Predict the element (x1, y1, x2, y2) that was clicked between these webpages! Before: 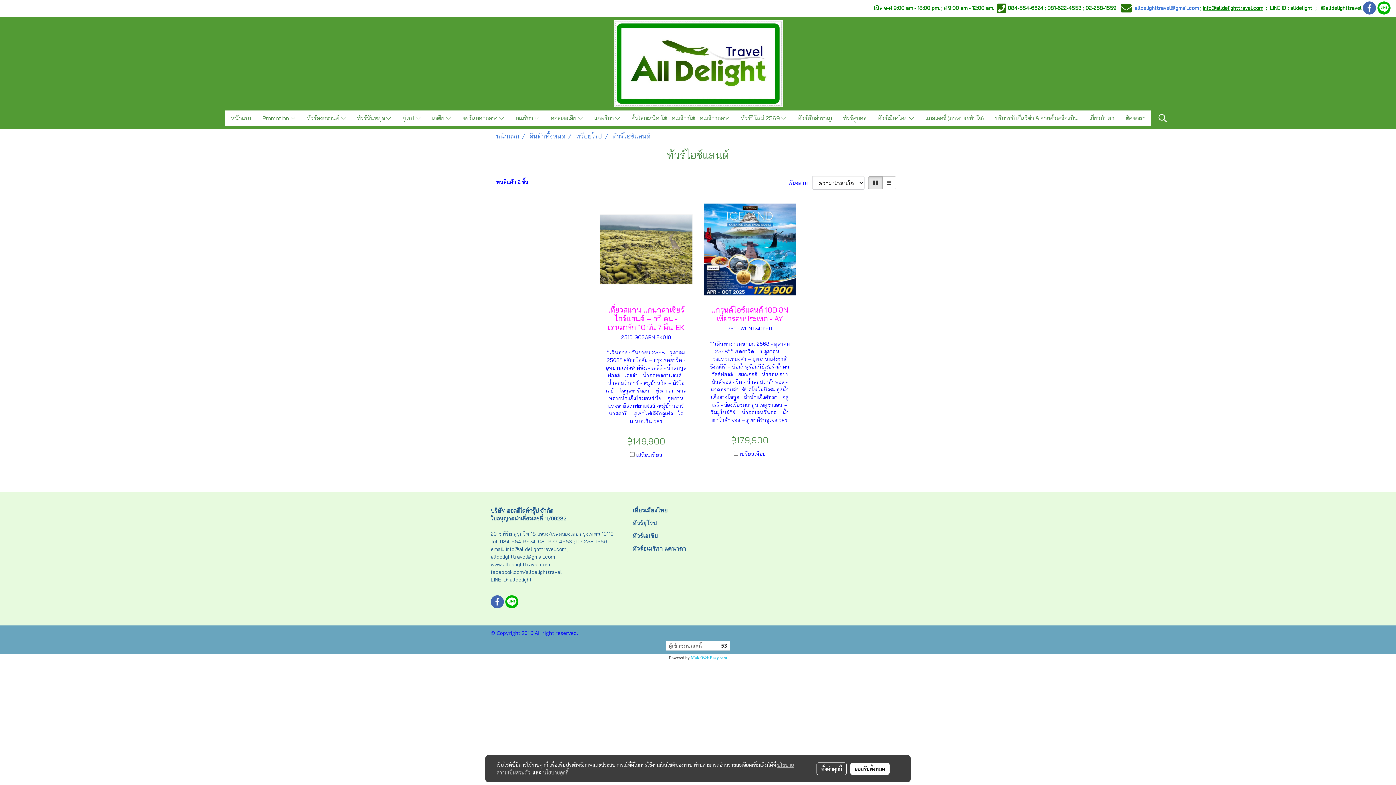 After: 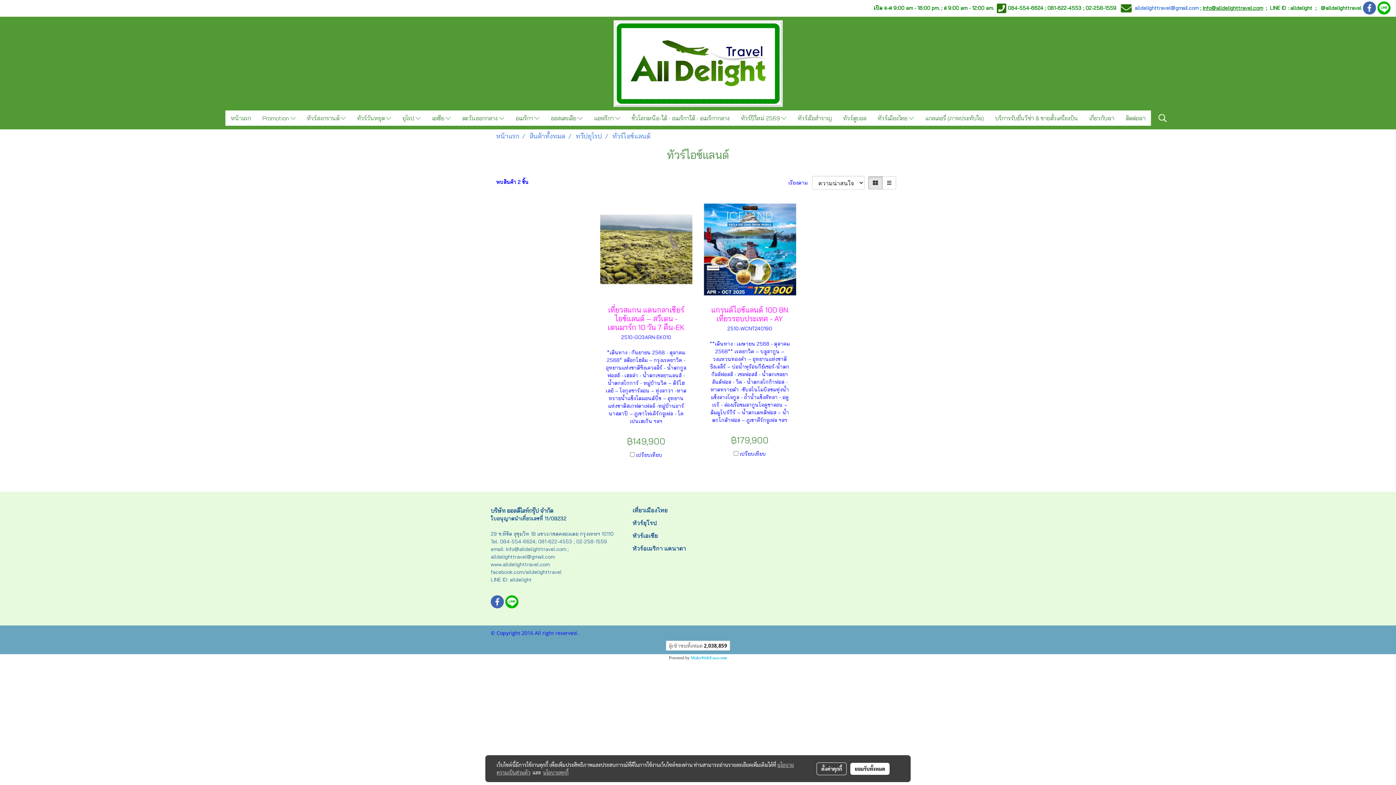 Action: bbox: (612, 132, 650, 140) label: ทัวร์ไอซ์แลนด์